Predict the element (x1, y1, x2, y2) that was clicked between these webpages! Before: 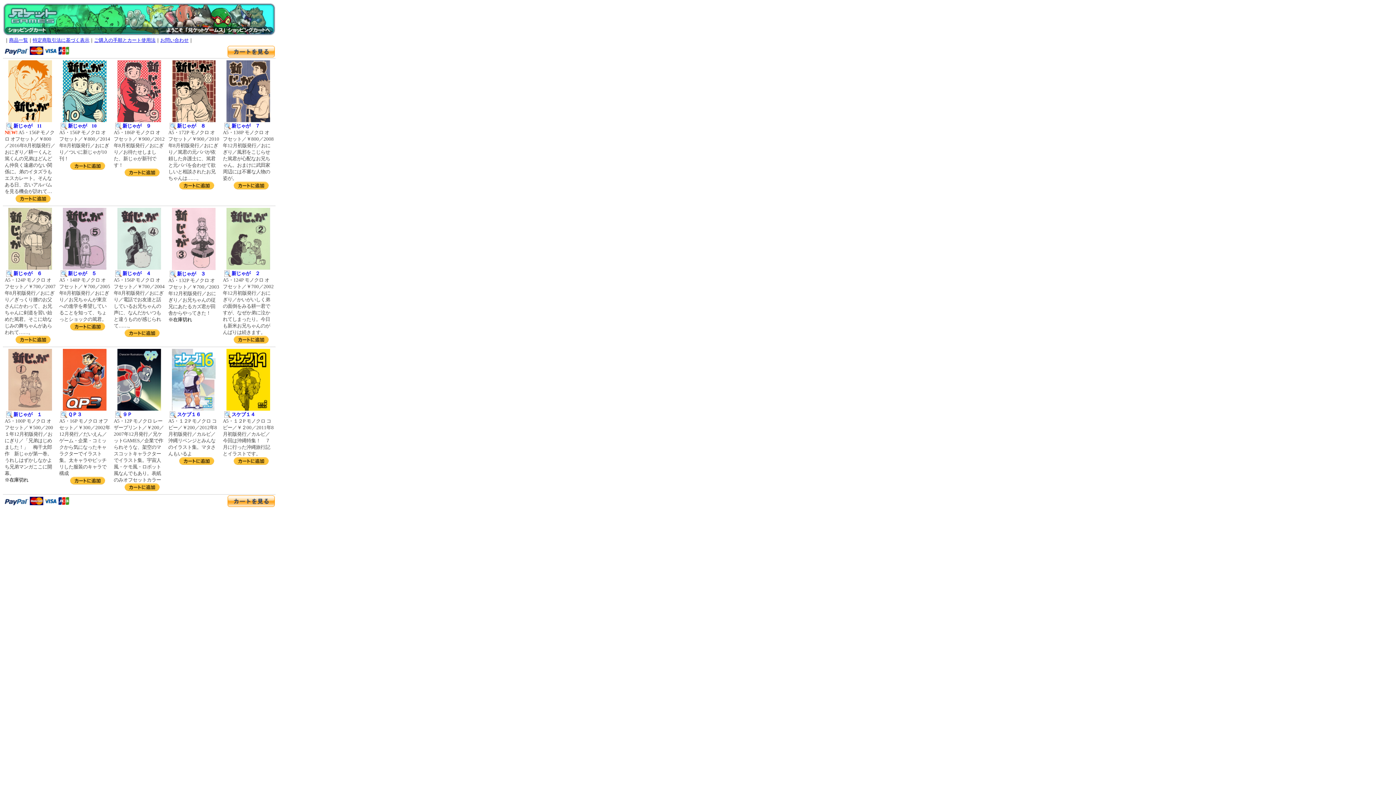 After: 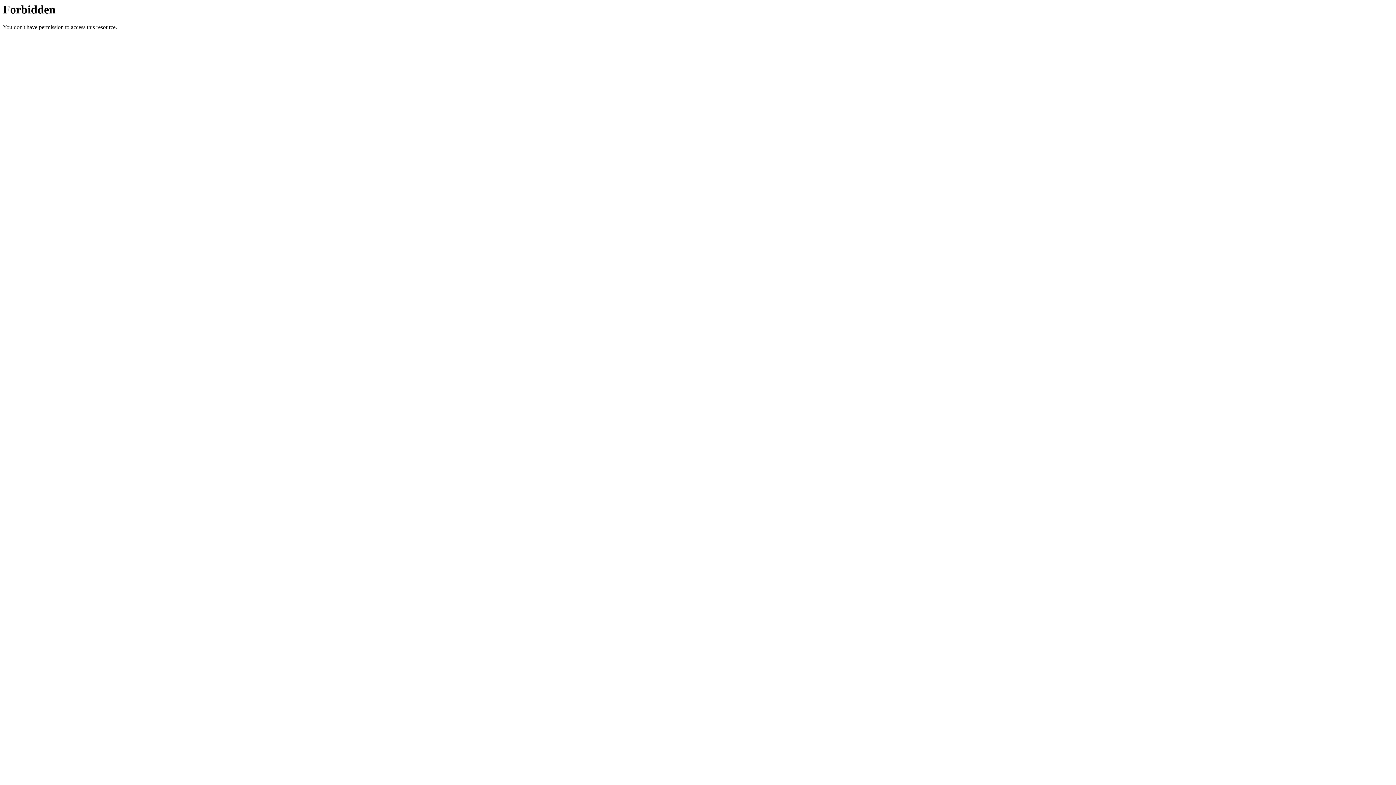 Action: label: 新じゃが　10 bbox: (60, 90, 110, 96)